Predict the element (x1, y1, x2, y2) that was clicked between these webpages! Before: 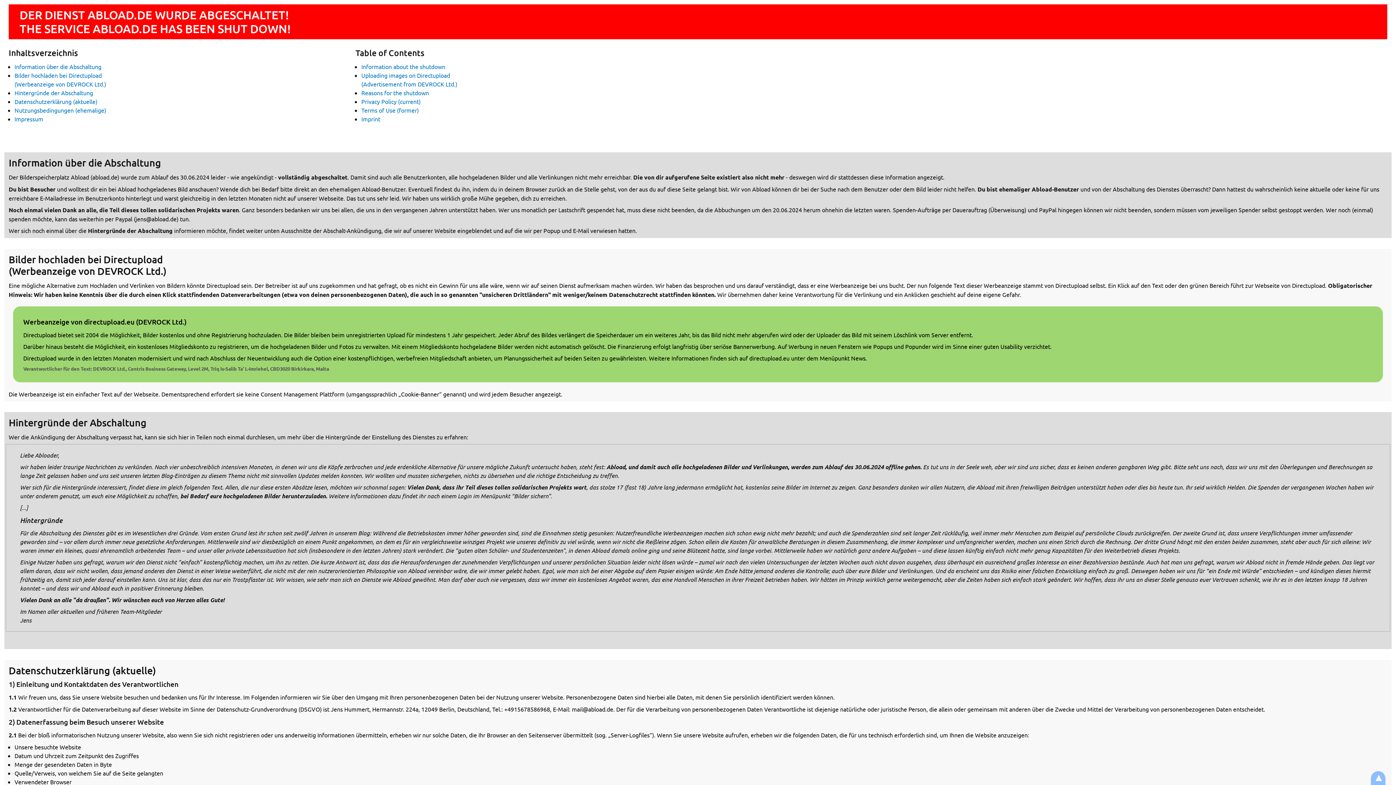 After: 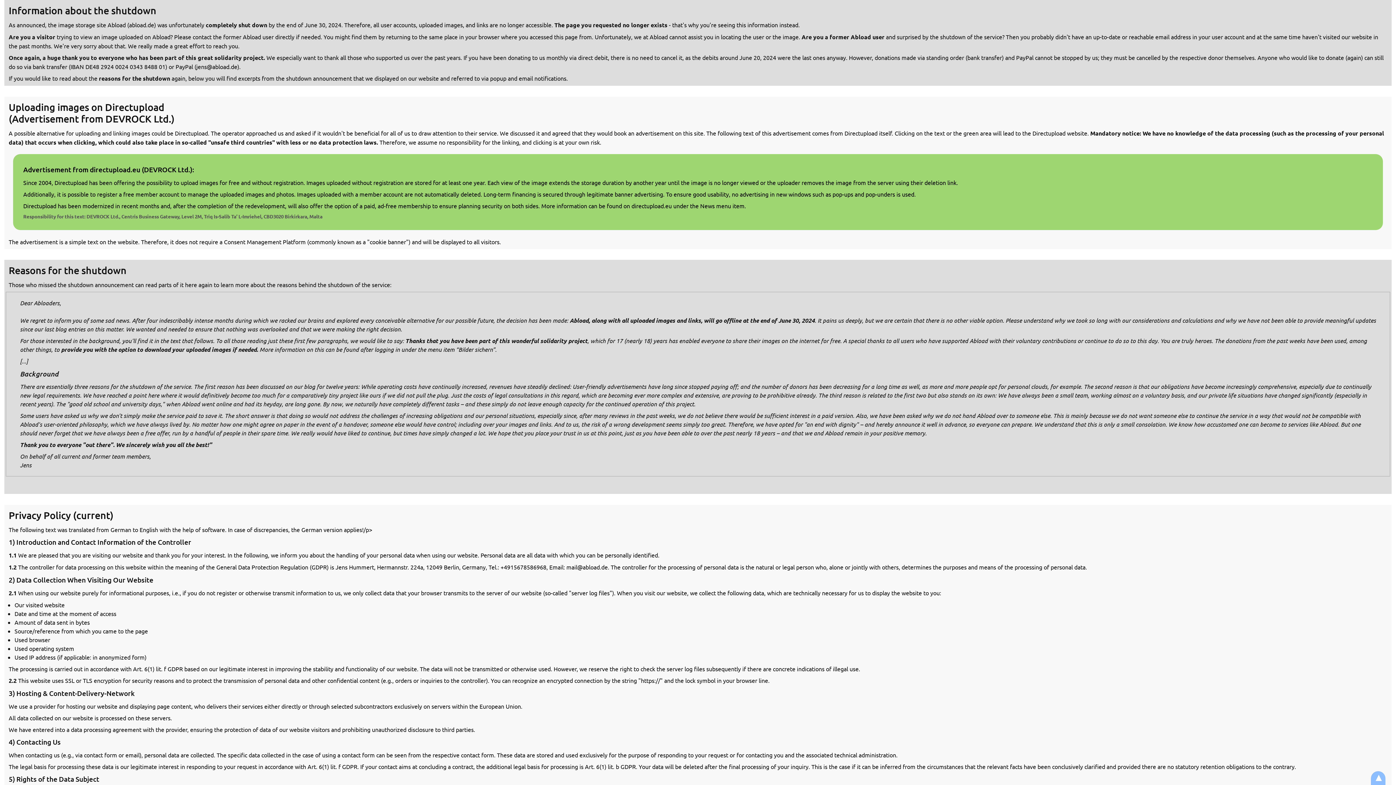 Action: label: Information about the shutdown bbox: (361, 62, 445, 70)